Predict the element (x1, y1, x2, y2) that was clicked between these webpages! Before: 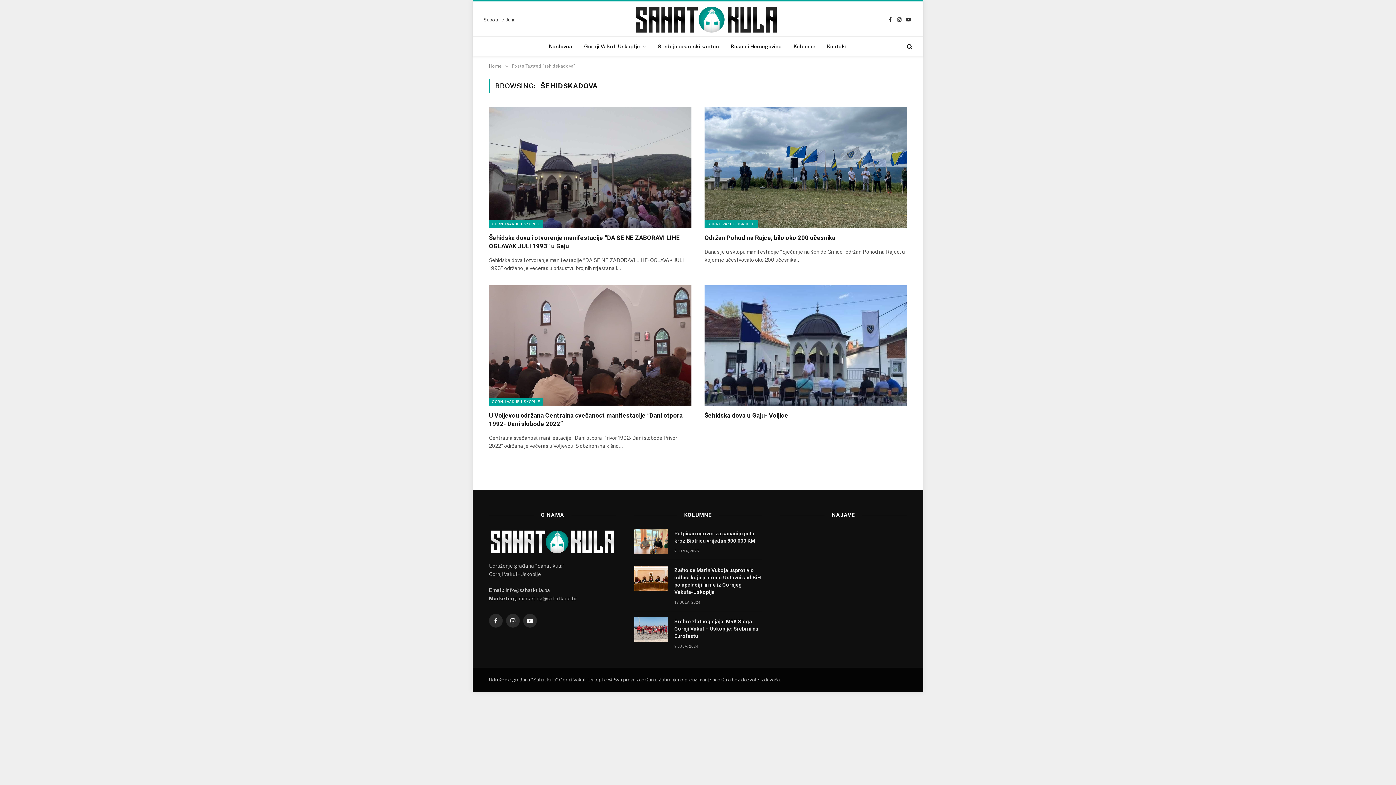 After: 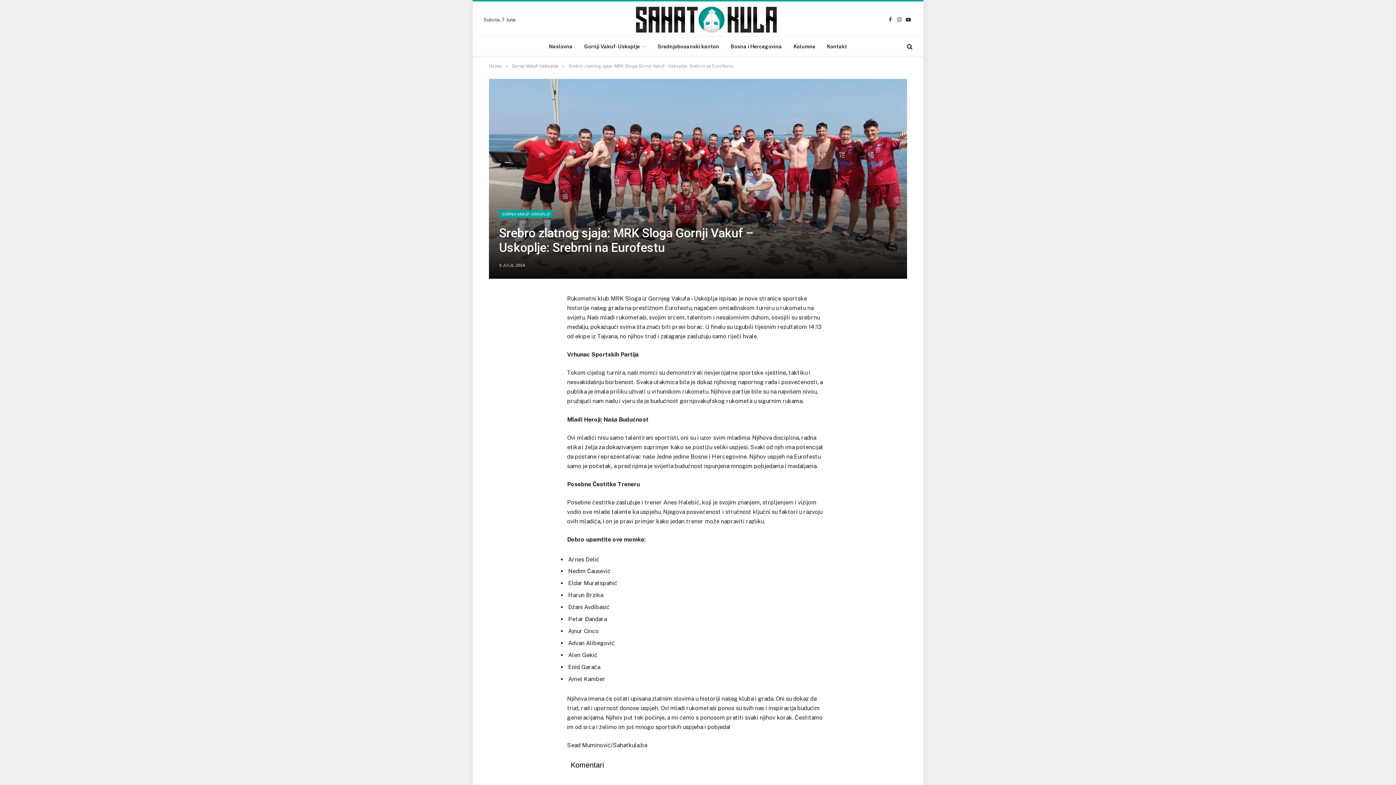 Action: bbox: (634, 617, 668, 642)